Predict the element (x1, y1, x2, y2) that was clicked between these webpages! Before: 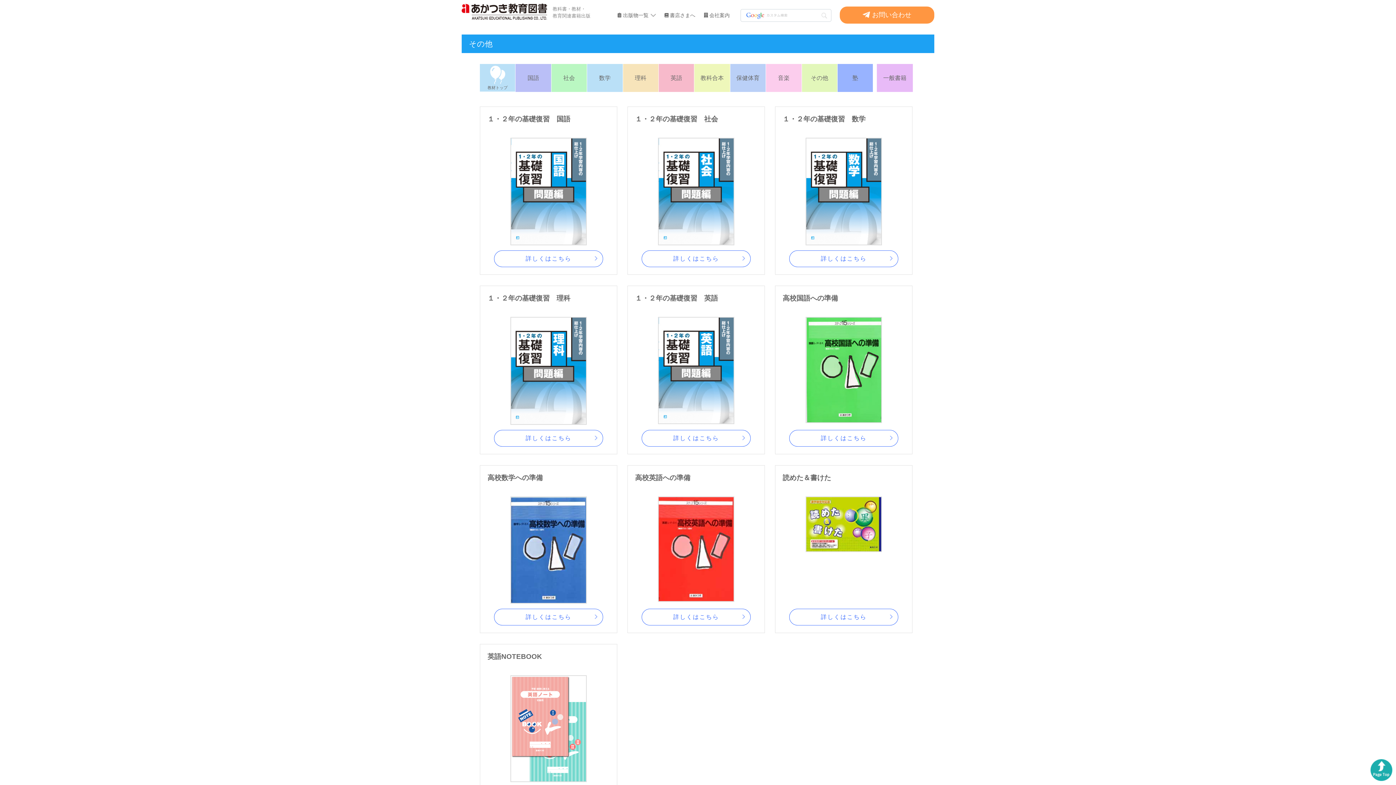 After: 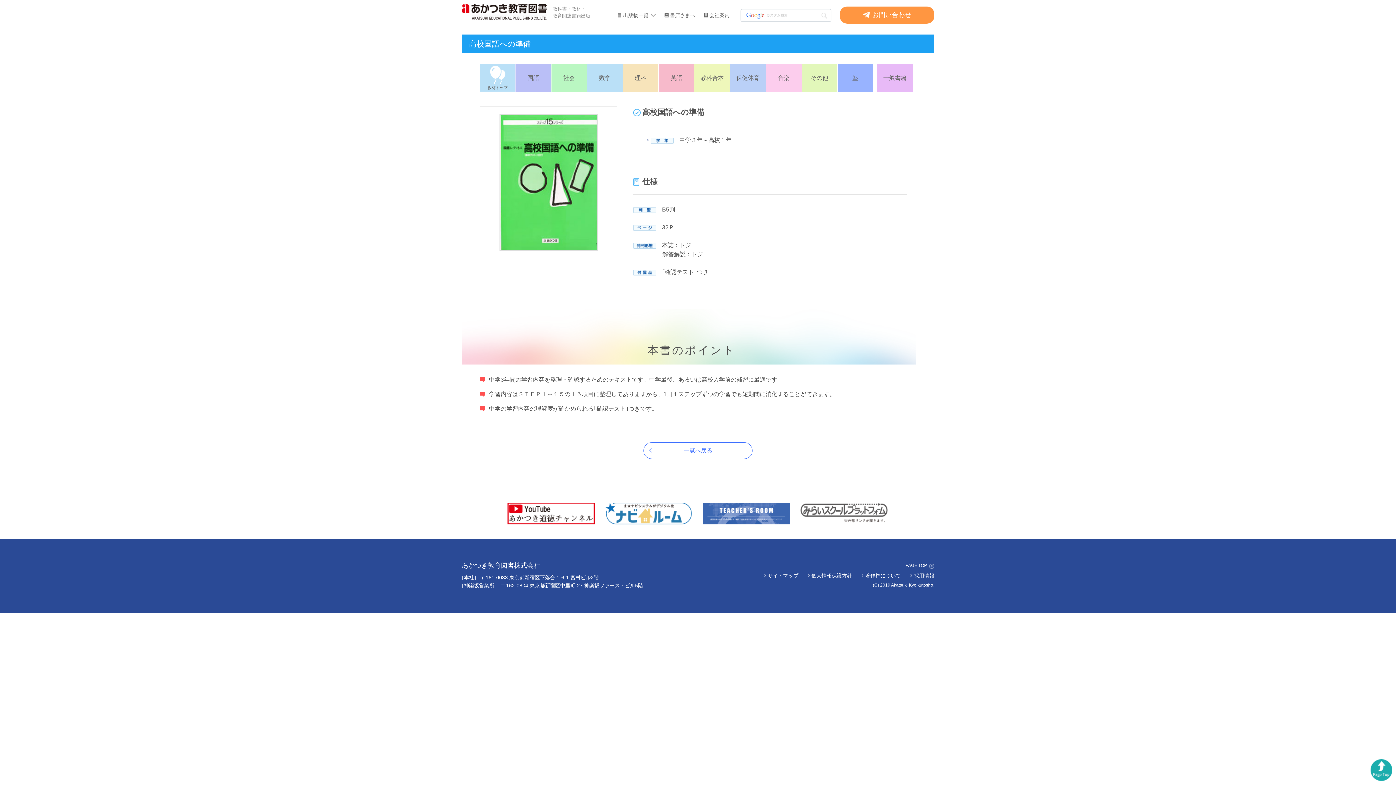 Action: bbox: (782, 293, 905, 303) label: 高校国語への準備